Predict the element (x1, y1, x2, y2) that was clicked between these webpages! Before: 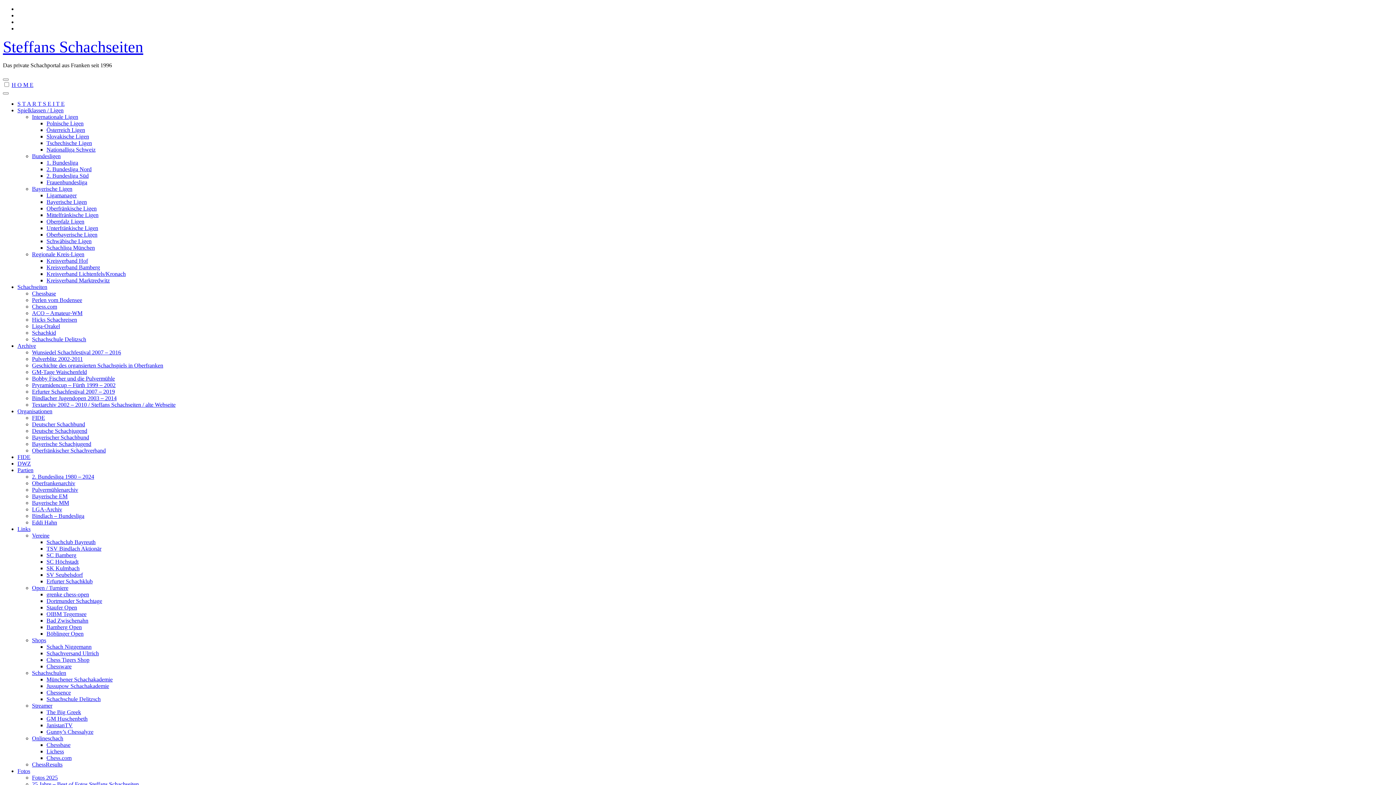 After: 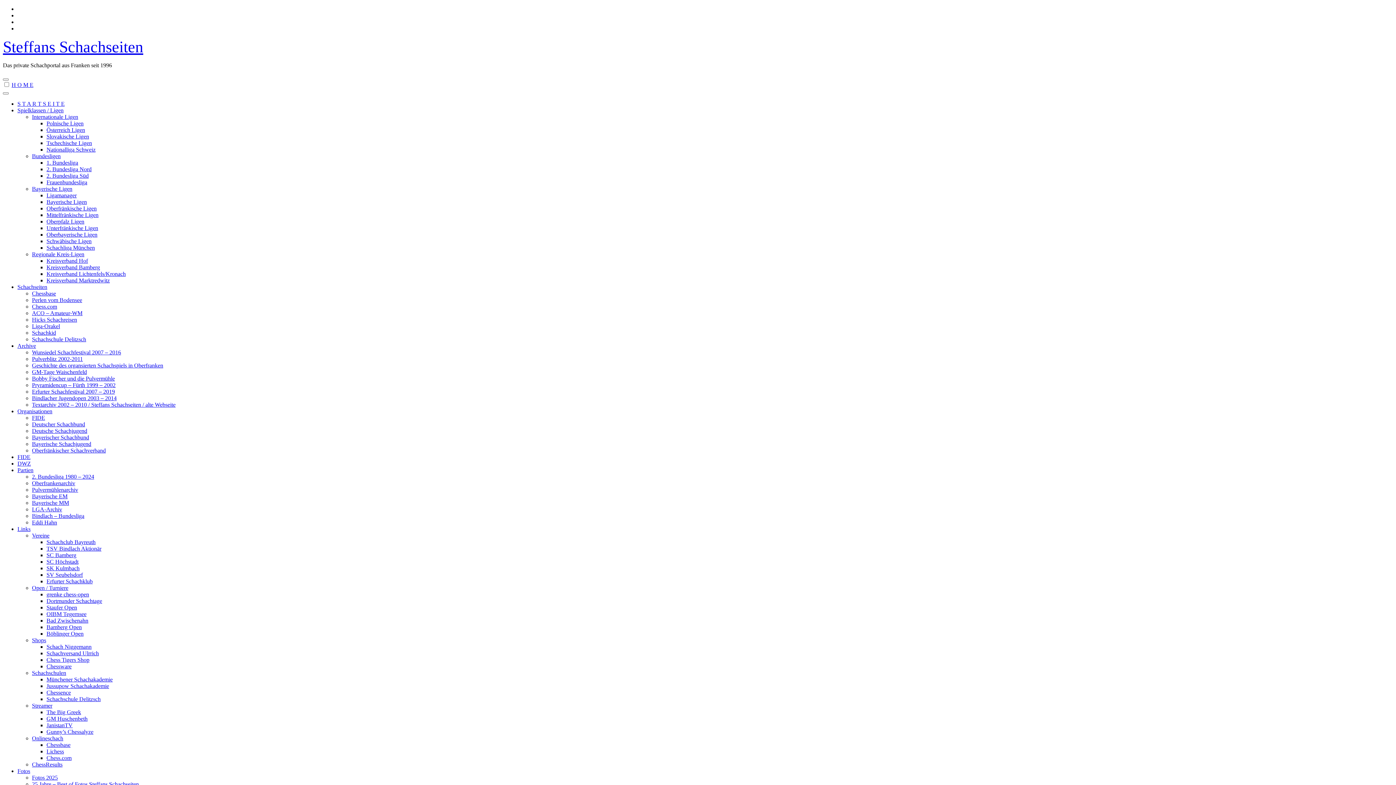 Action: bbox: (32, 356, 82, 362) label: Pulverblitz 2002-2011